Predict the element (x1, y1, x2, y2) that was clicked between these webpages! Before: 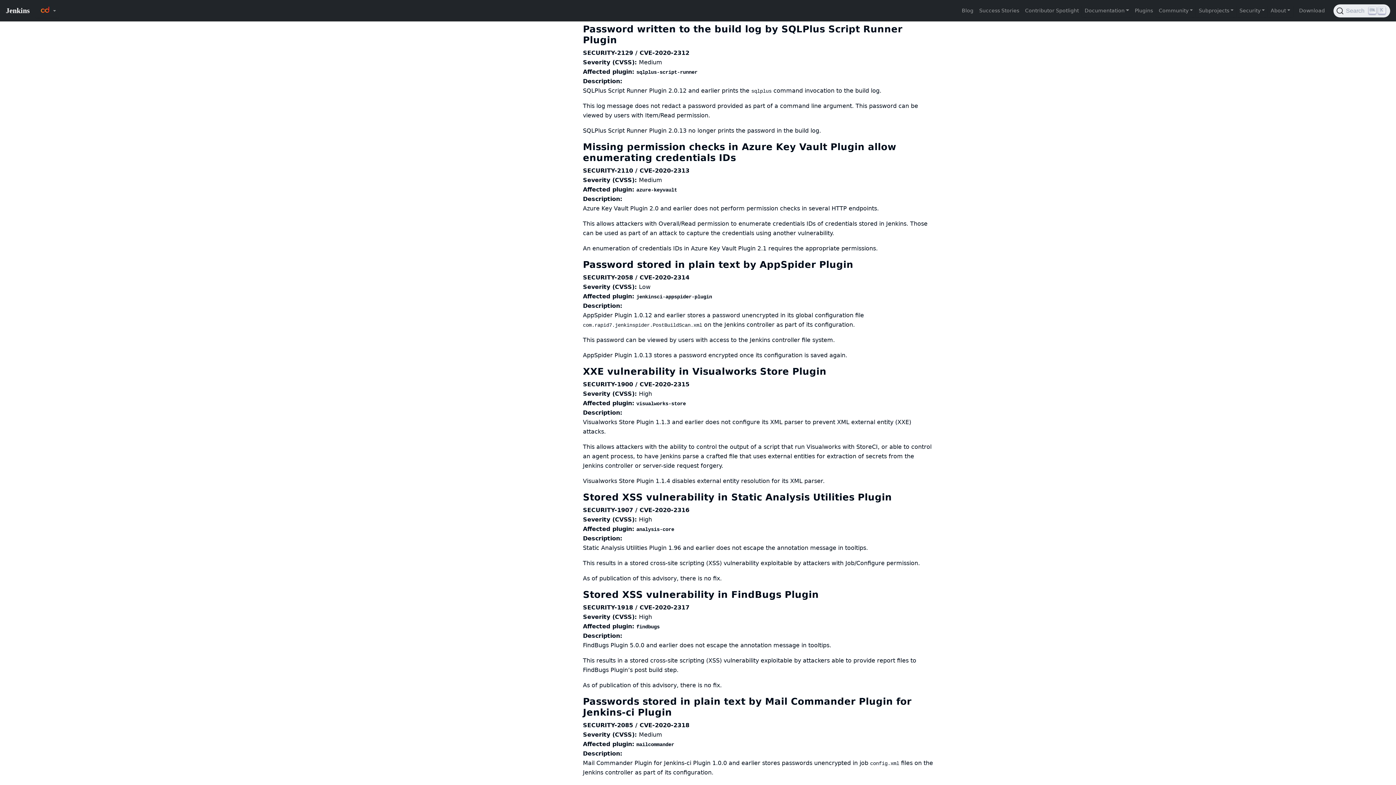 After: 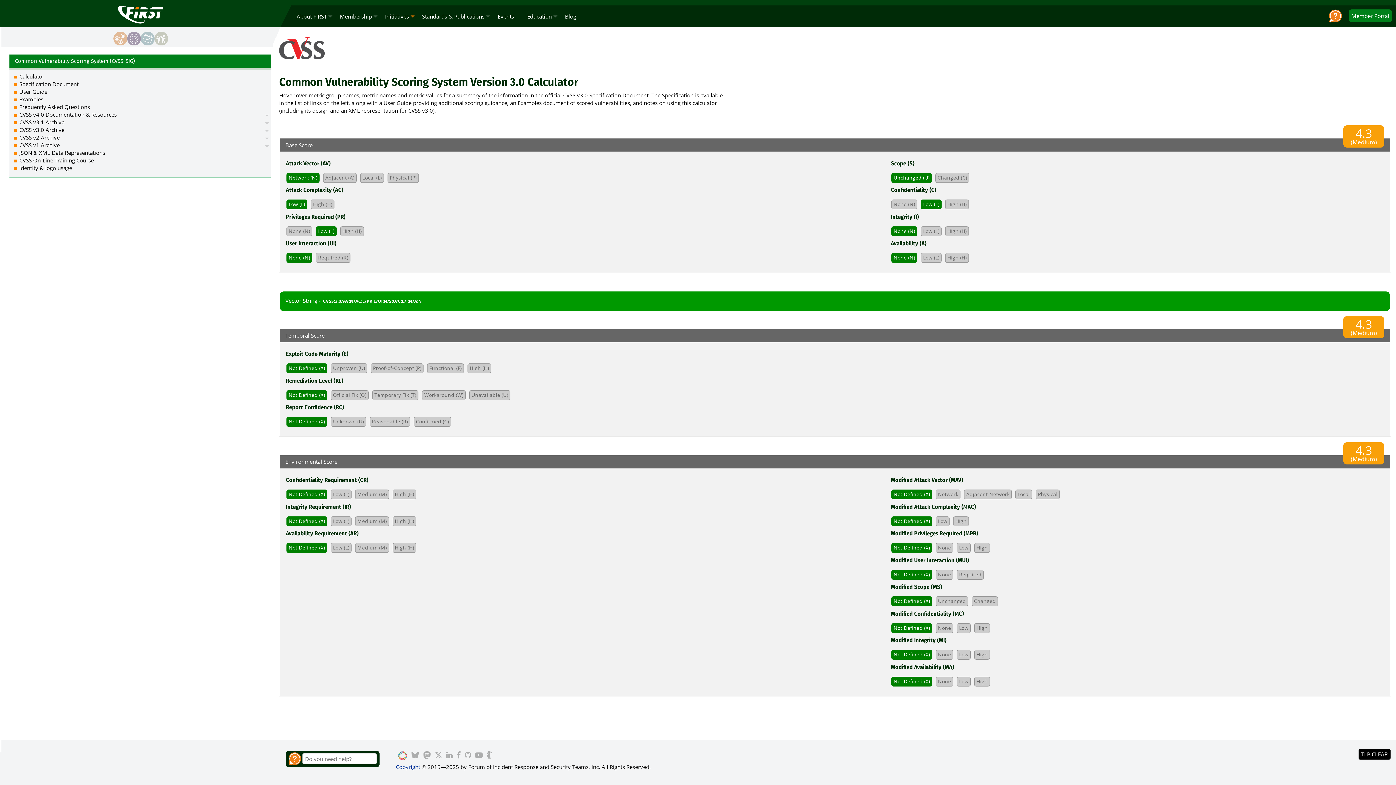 Action: label: Medium bbox: (639, 176, 662, 183)